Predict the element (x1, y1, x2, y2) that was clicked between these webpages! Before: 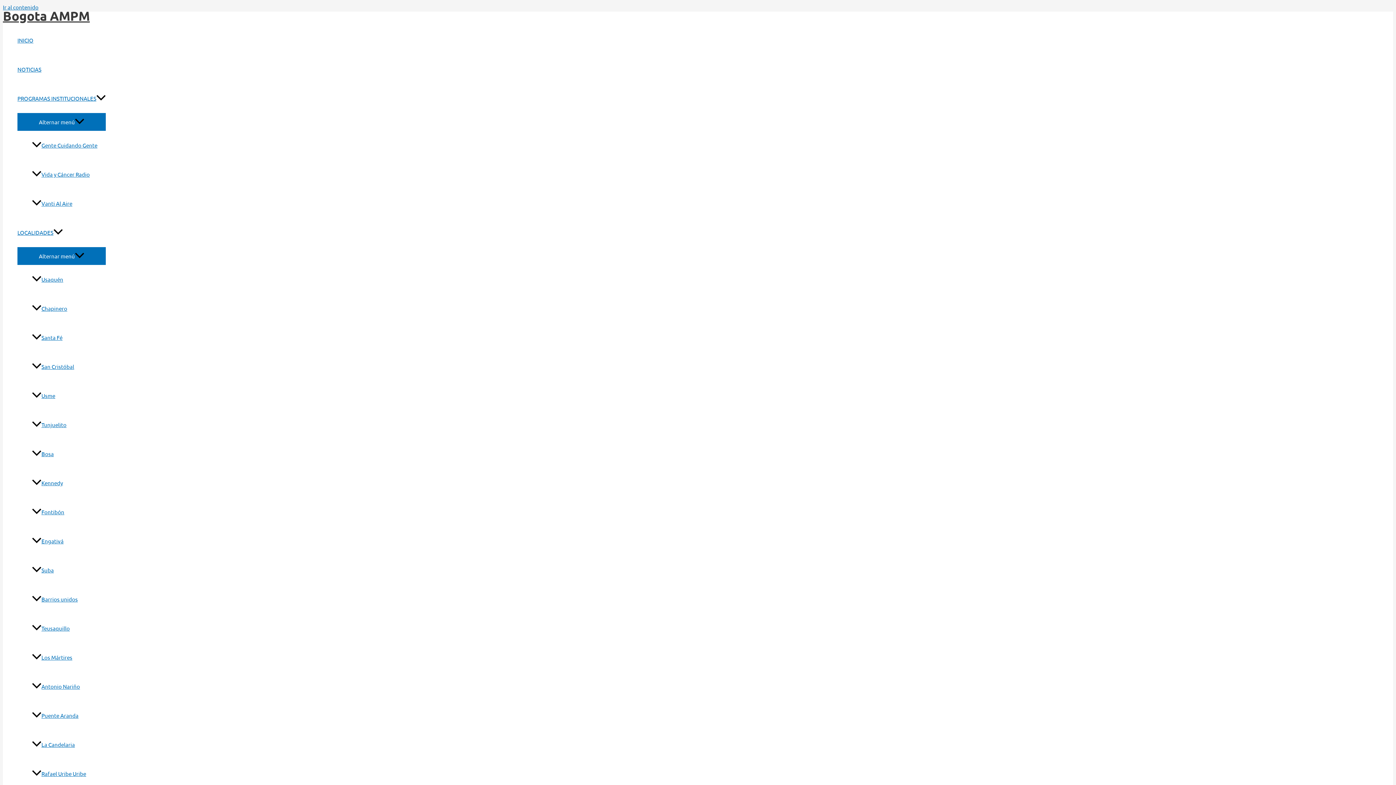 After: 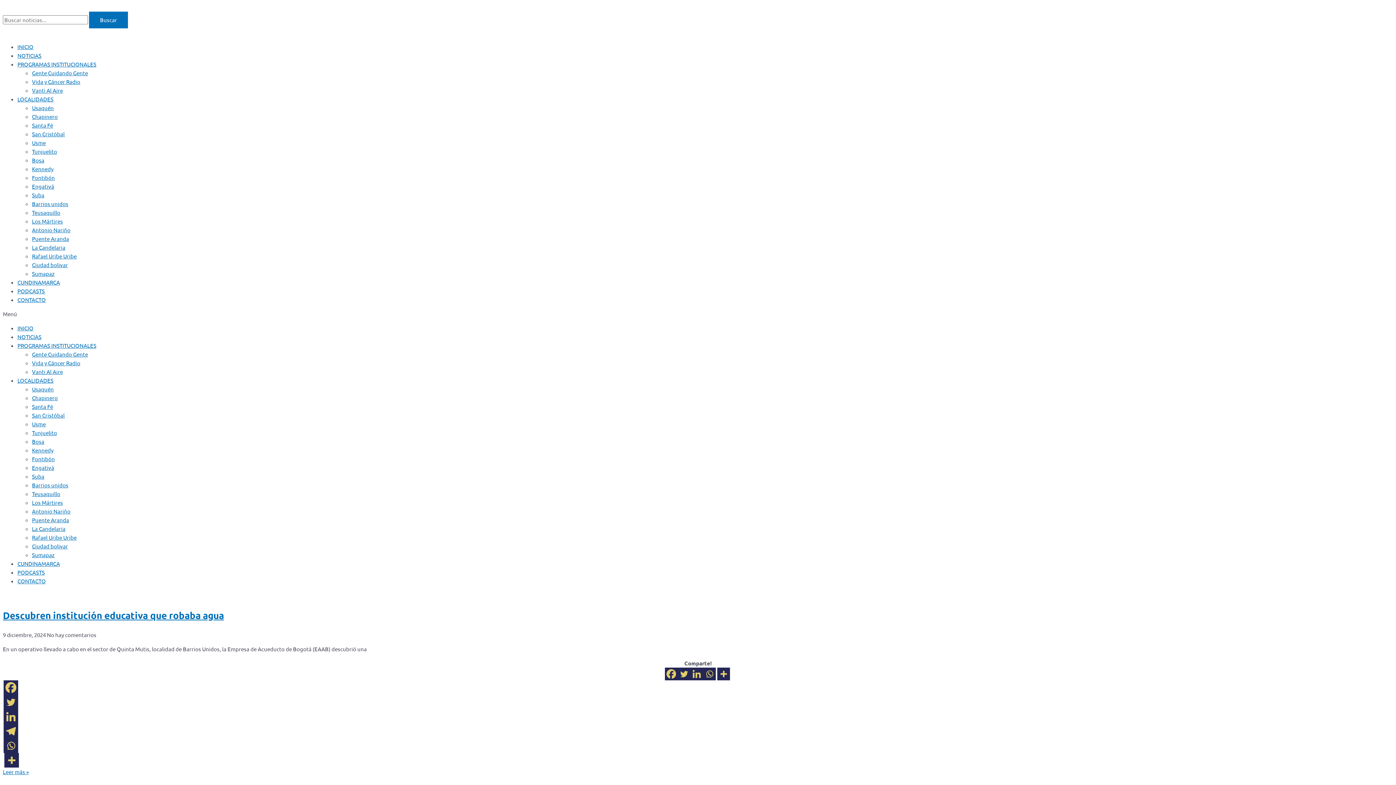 Action: bbox: (32, 585, 105, 614) label: Barrios unidos